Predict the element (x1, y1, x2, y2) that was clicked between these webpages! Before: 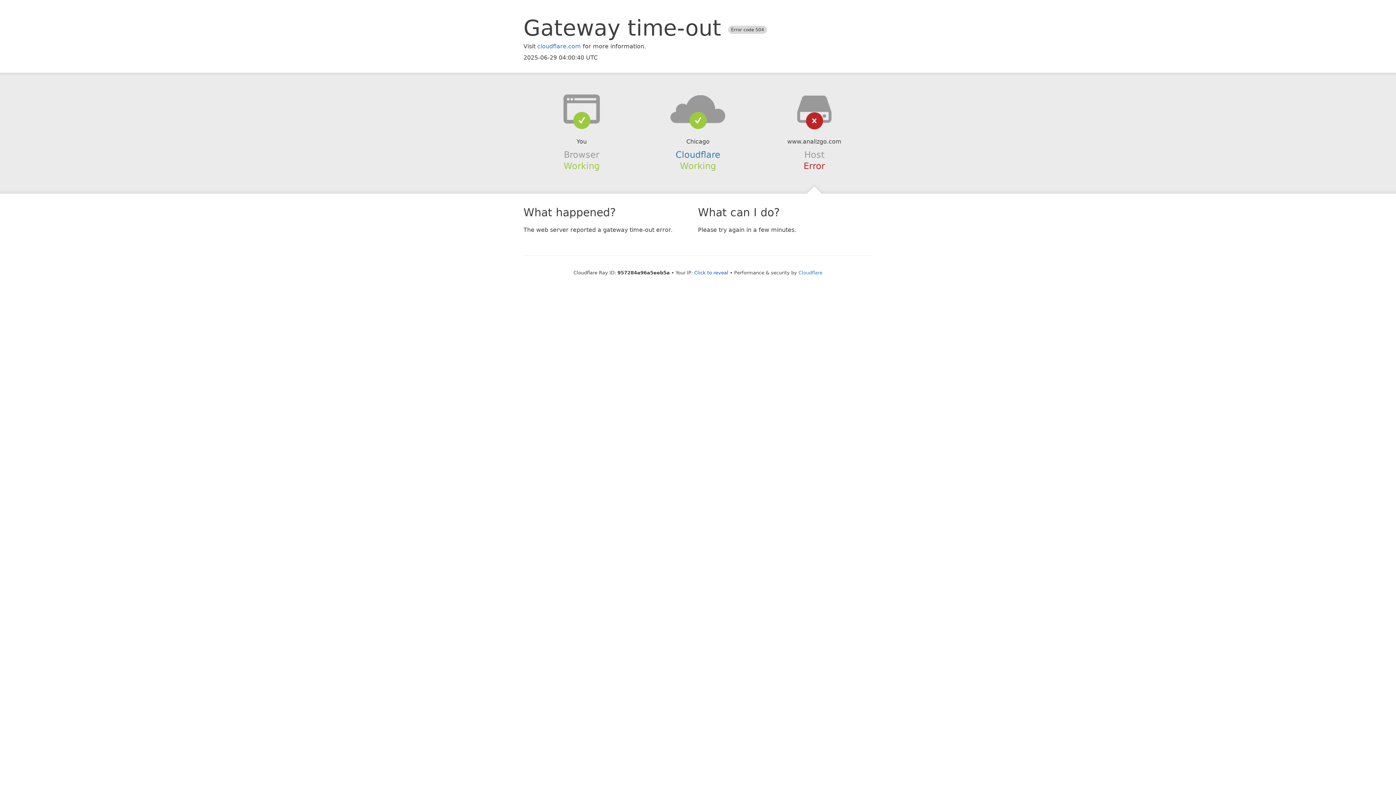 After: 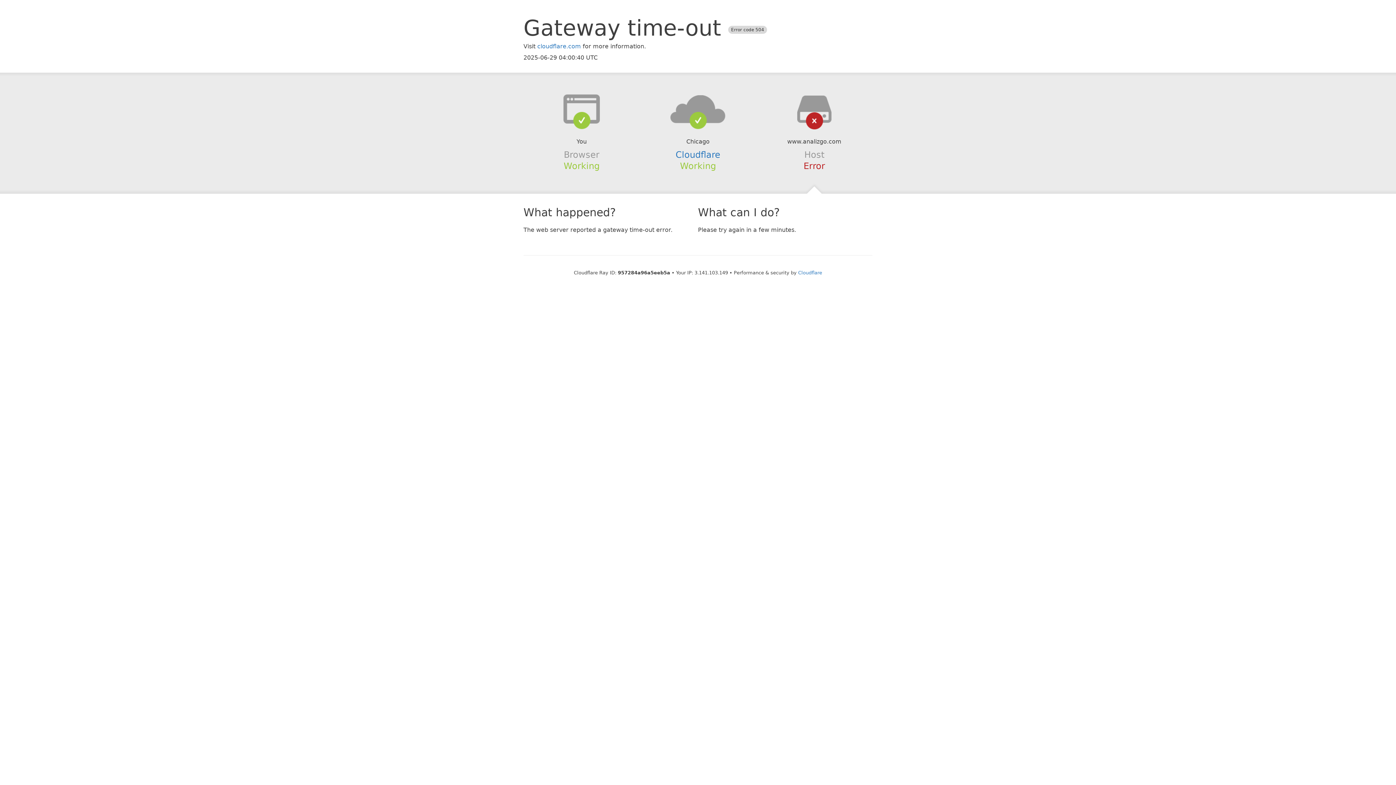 Action: label: Click to reveal bbox: (694, 270, 728, 275)